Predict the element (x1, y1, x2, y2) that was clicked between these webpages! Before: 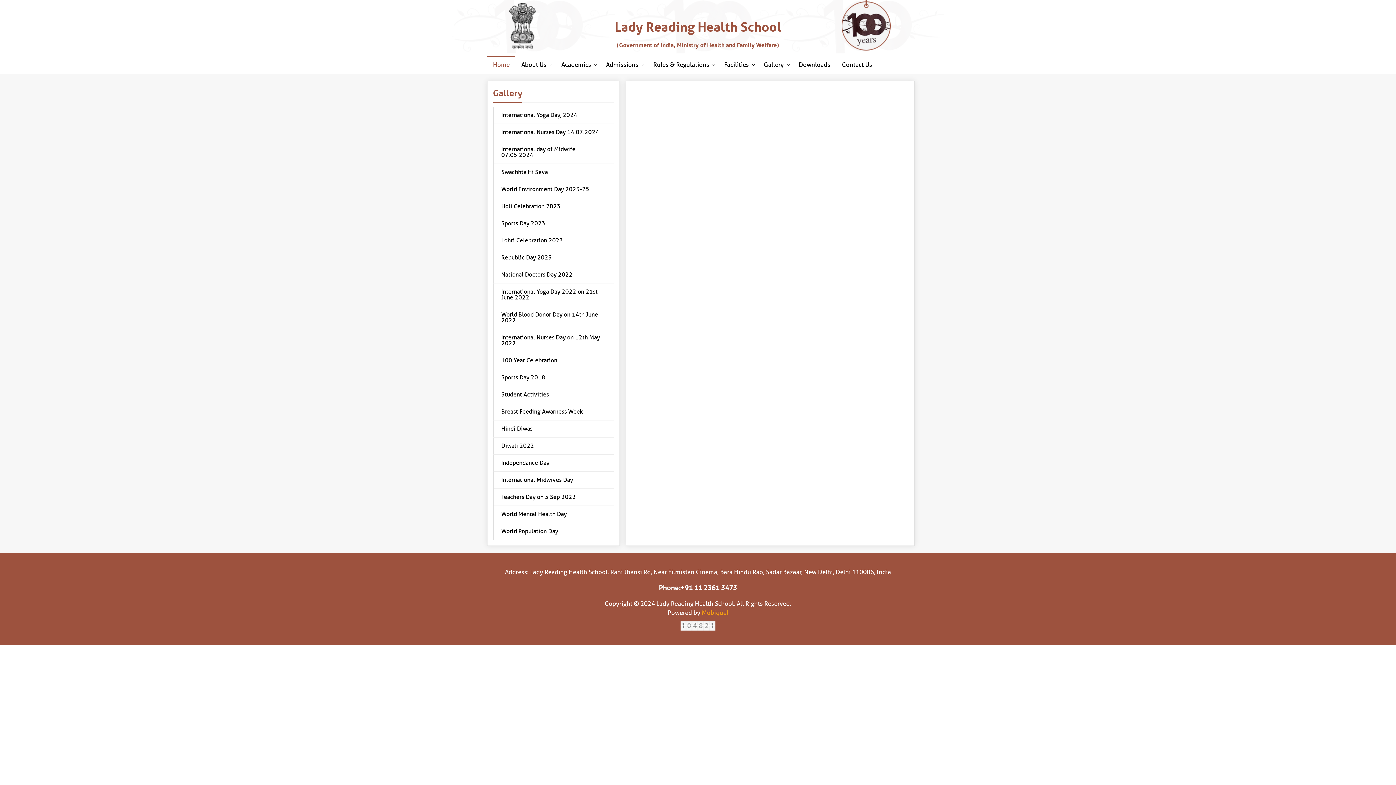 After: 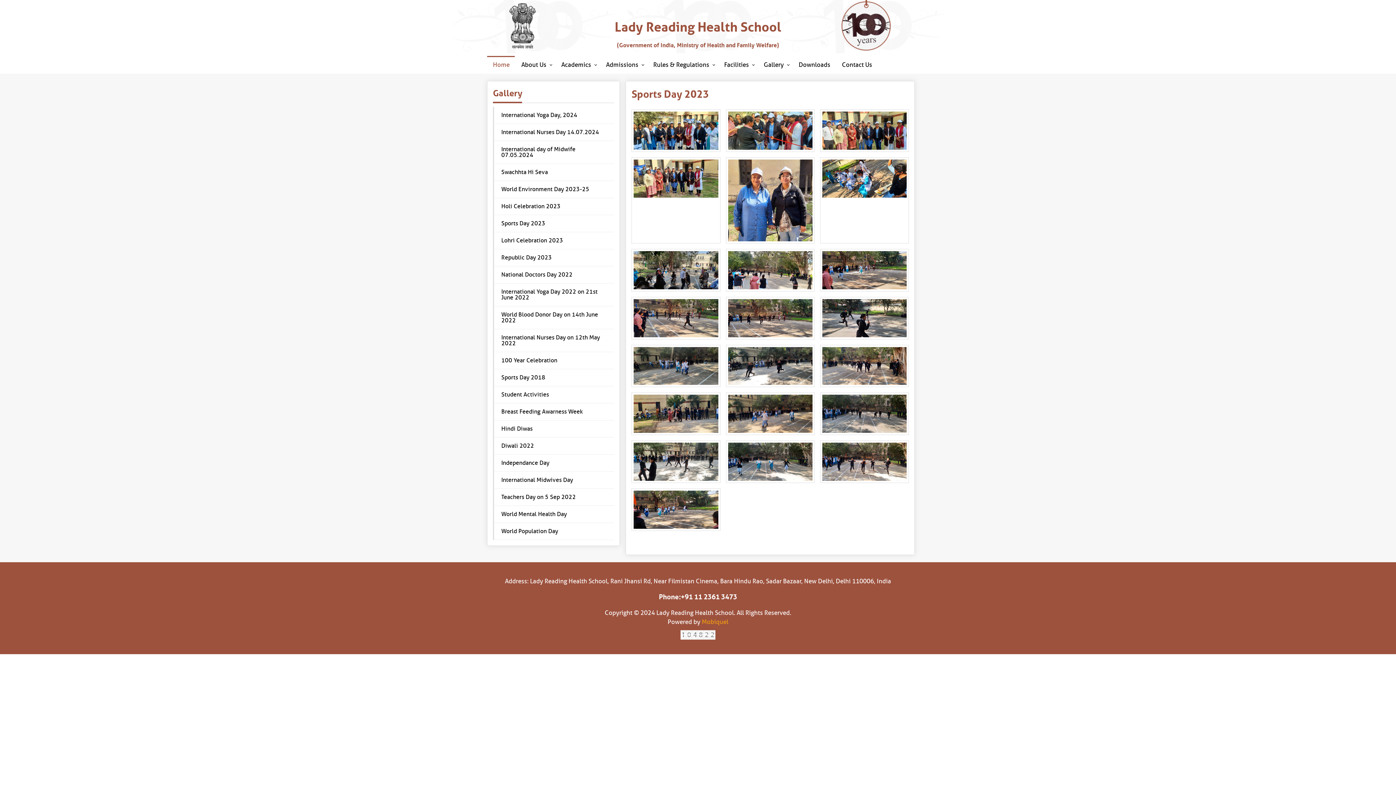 Action: bbox: (494, 218, 614, 228) label: Sports Day 2023